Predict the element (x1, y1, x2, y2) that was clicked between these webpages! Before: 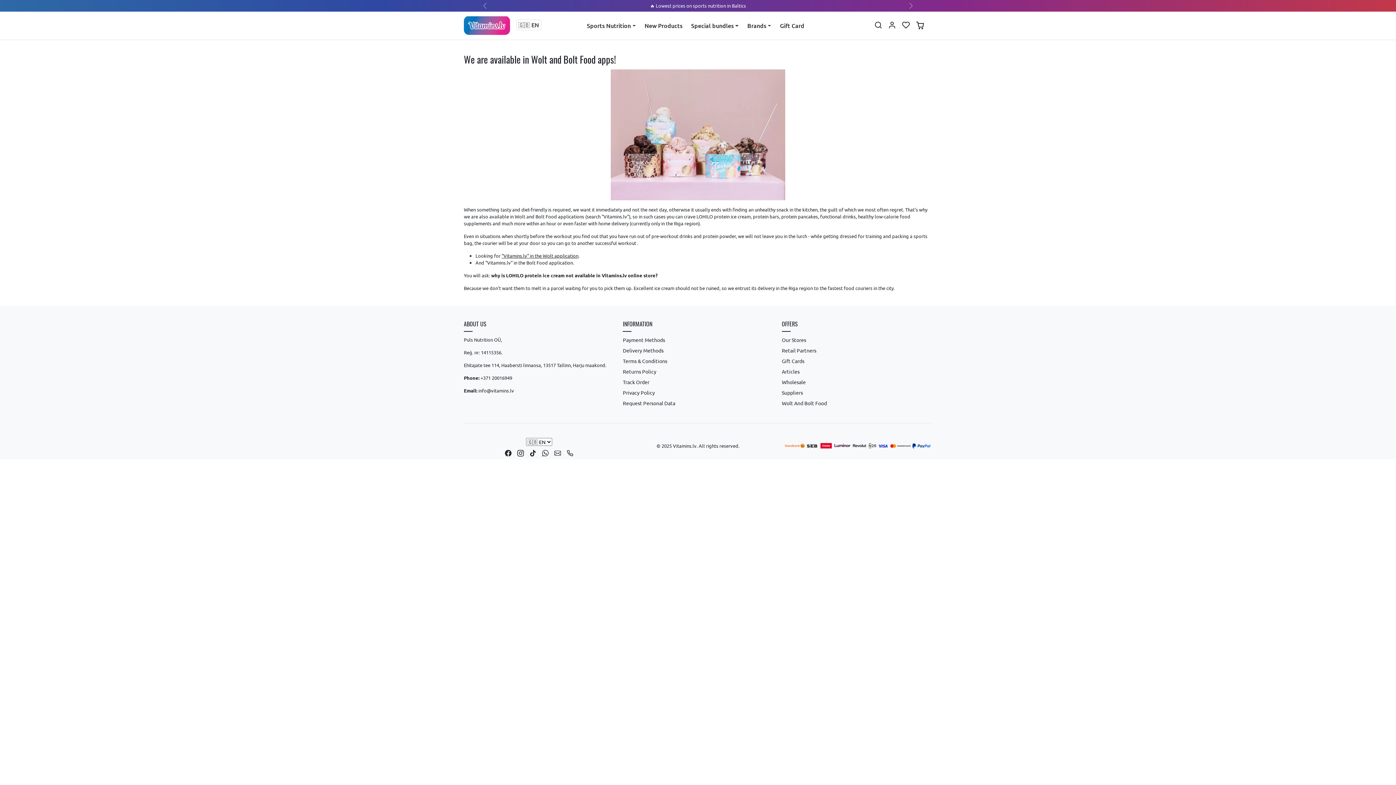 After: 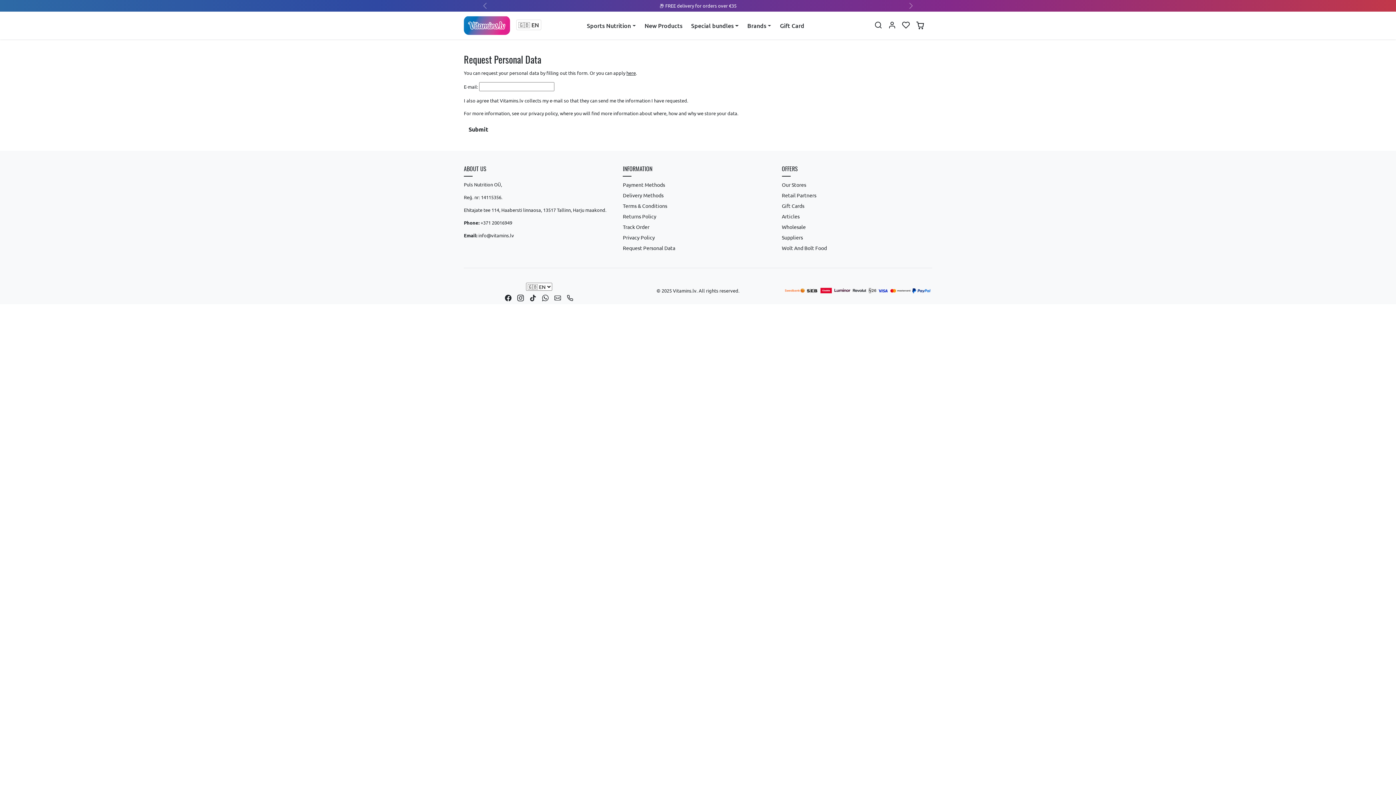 Action: label: Request Personal Data bbox: (623, 398, 773, 408)